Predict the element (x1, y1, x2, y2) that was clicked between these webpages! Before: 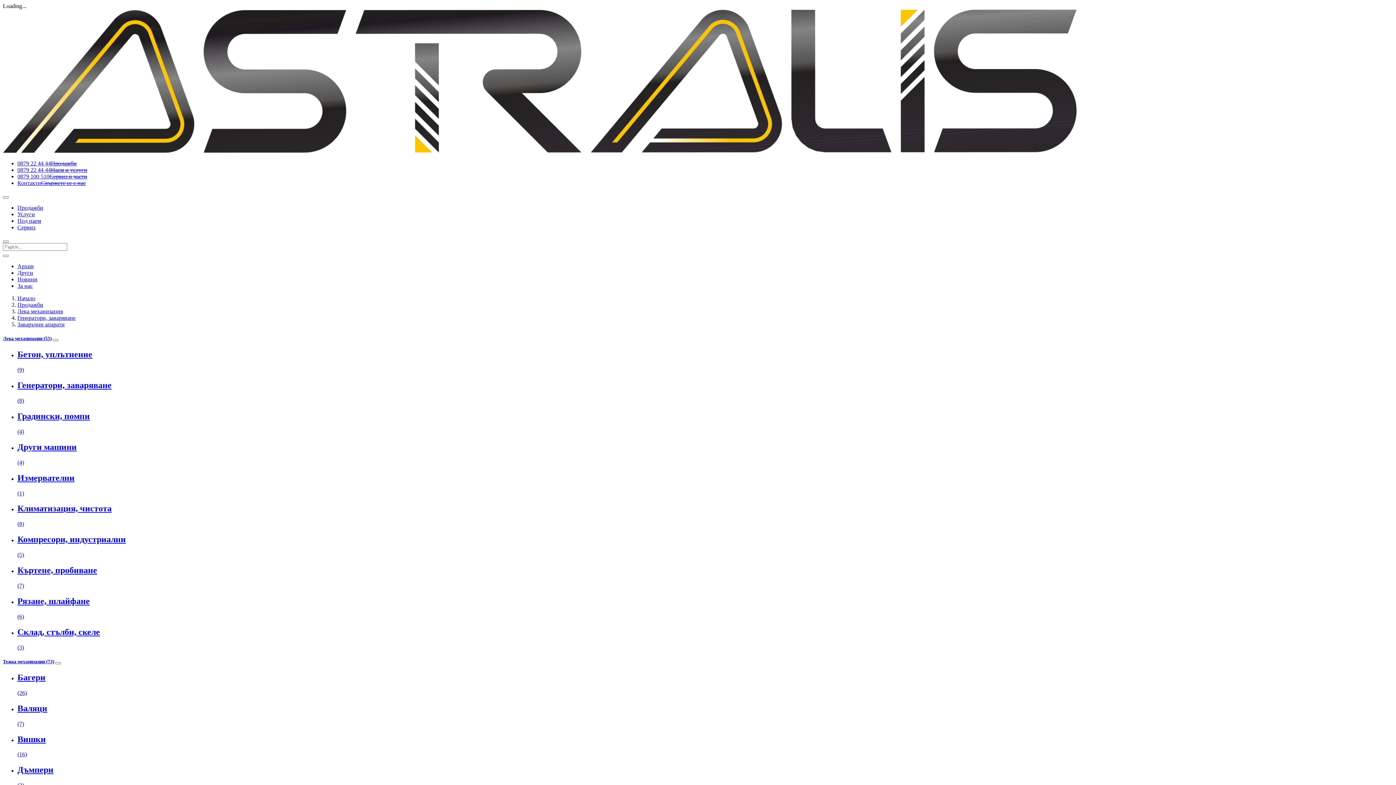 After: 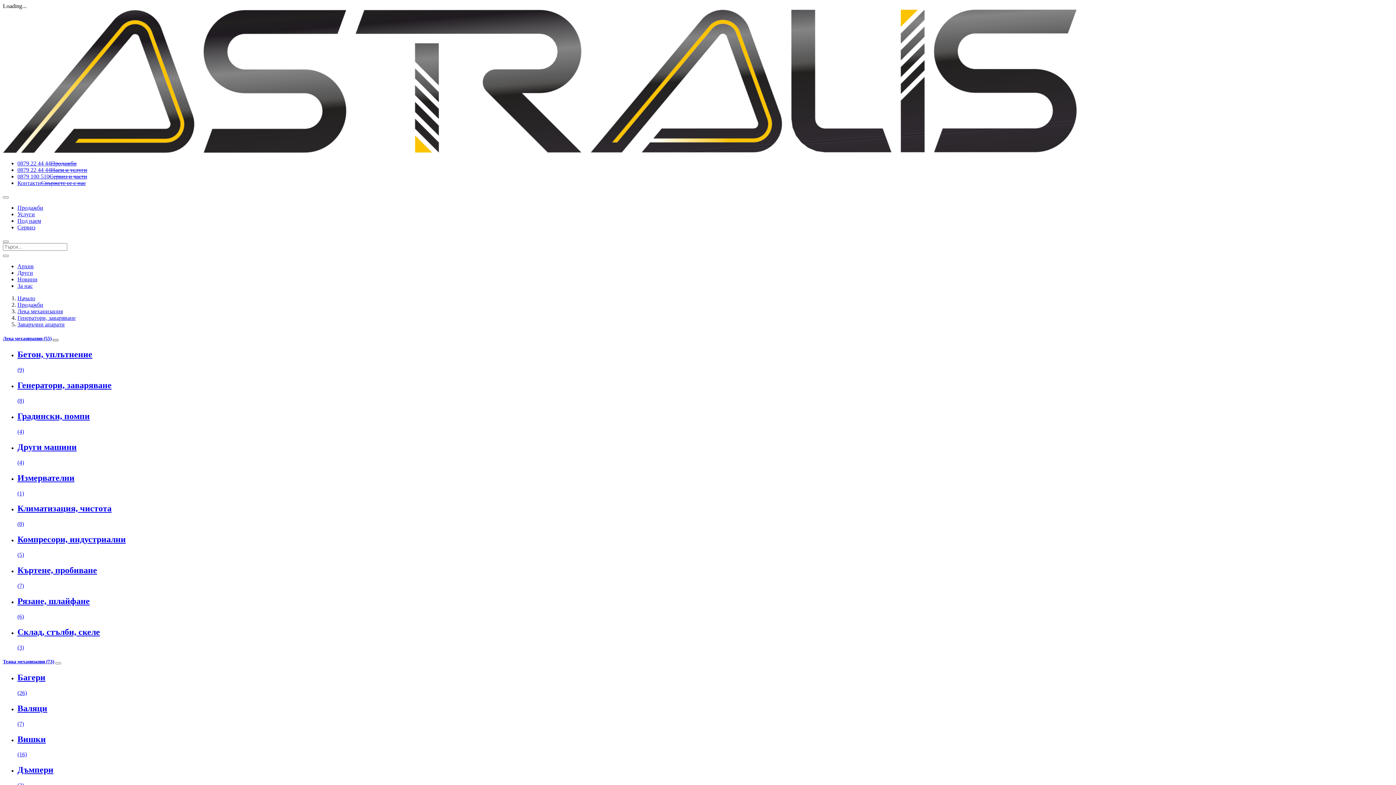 Action: bbox: (52, 339, 58, 341)